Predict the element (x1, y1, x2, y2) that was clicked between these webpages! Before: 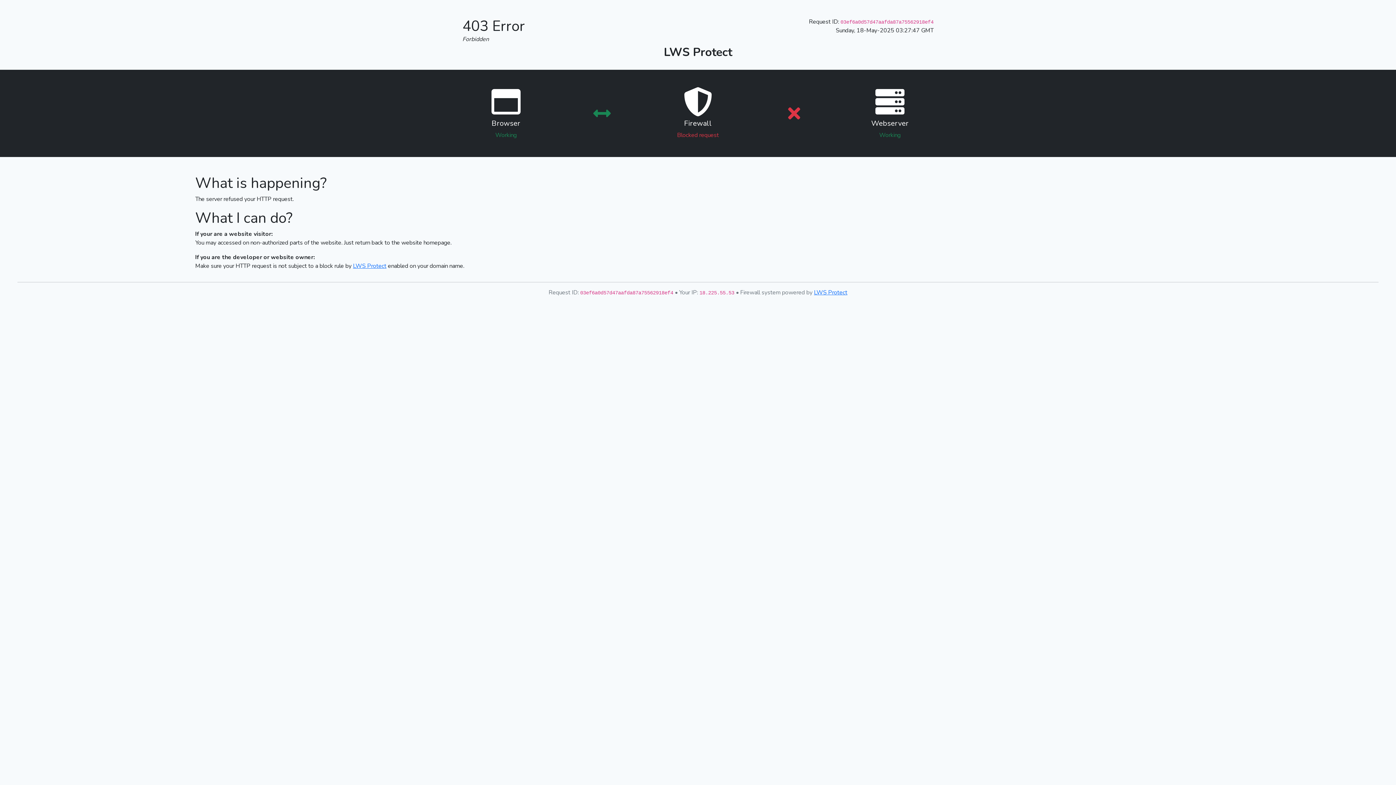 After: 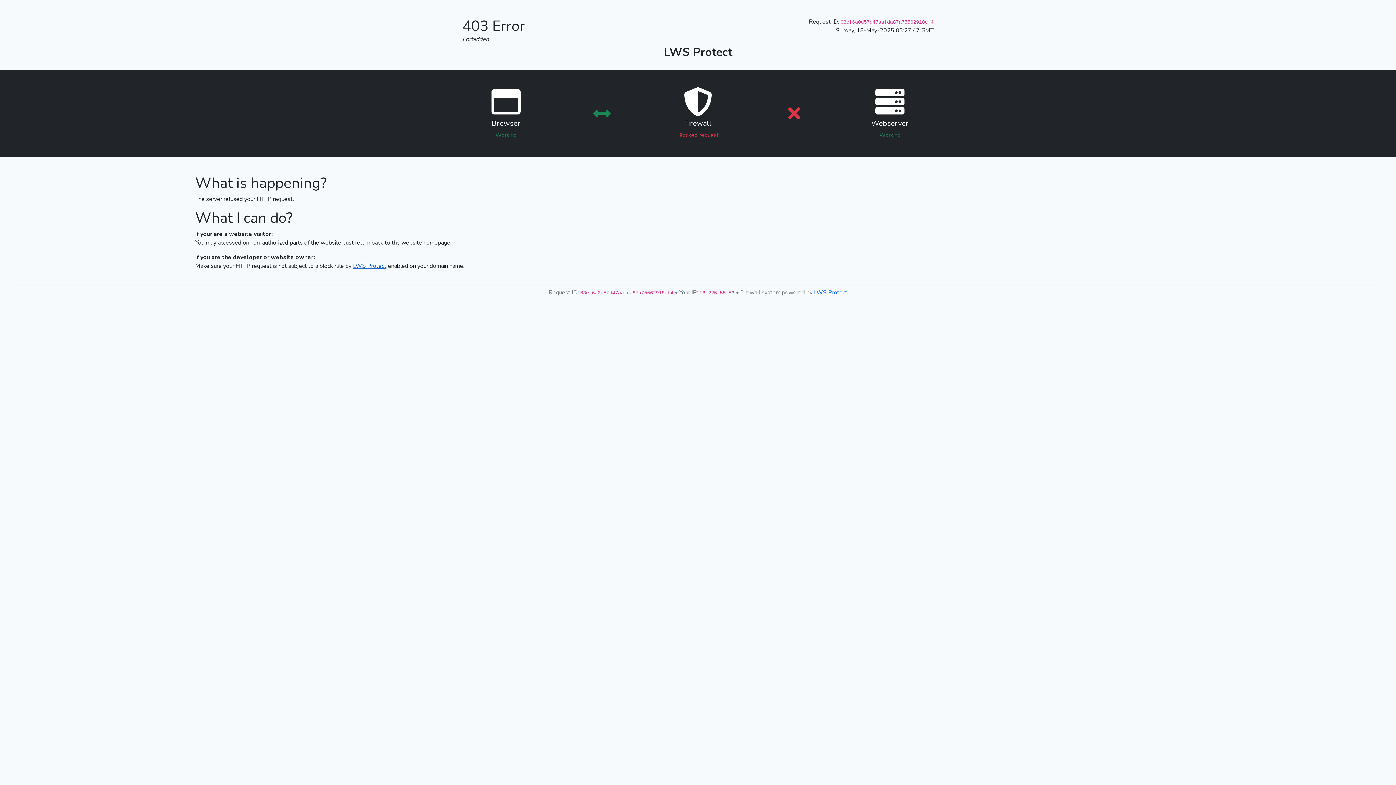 Action: label: LWS Protect bbox: (353, 262, 386, 270)